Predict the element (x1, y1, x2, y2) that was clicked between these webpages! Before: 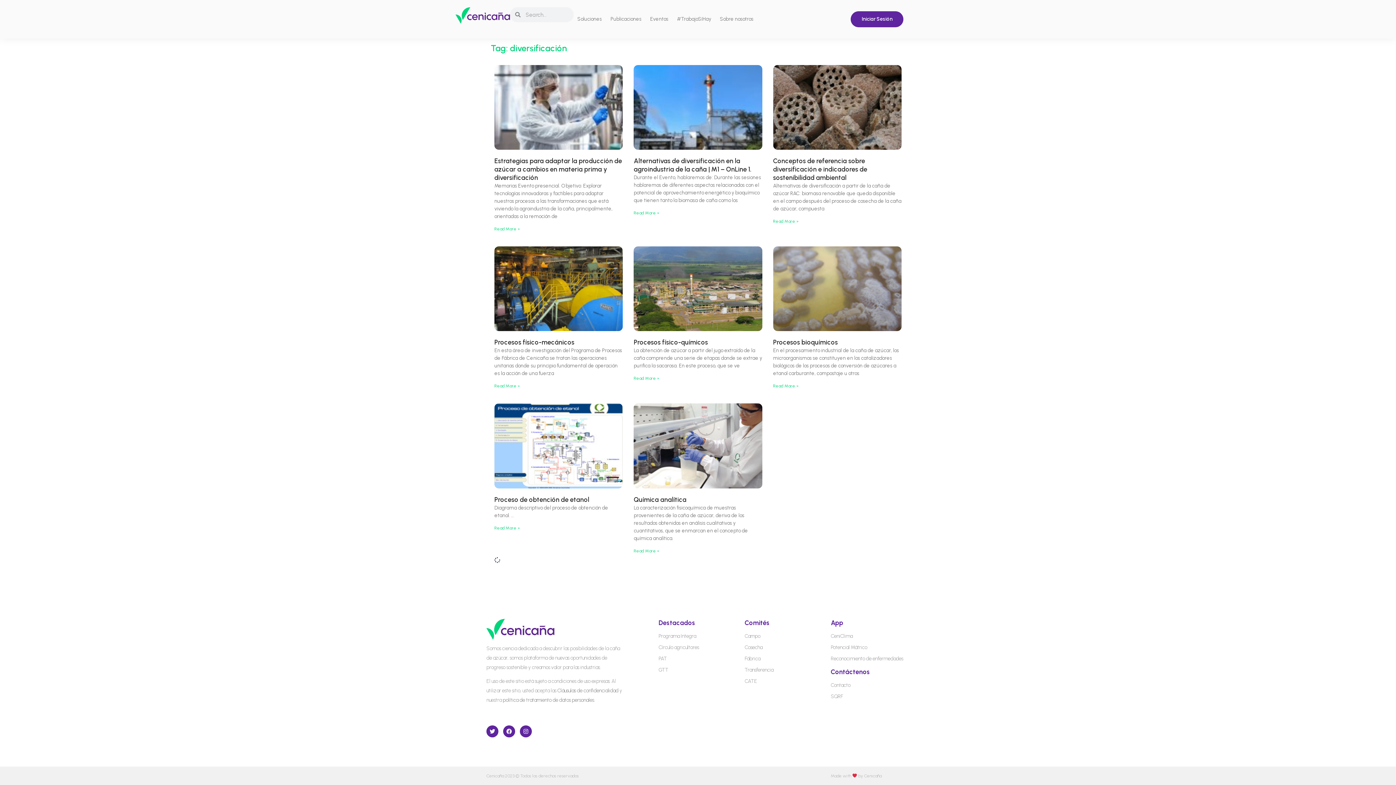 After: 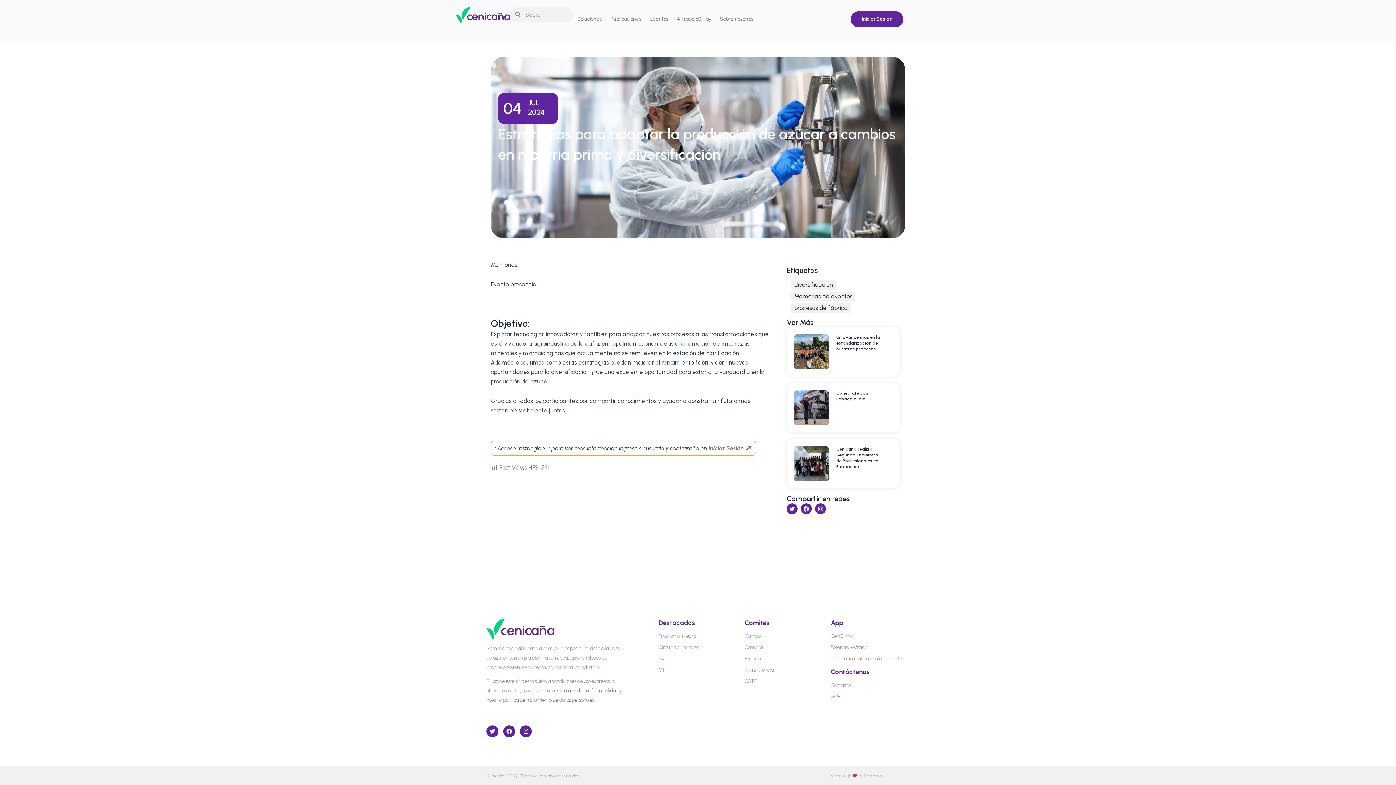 Action: bbox: (494, 226, 520, 231) label: Read more about Estrategias para adaptar la producción de azúcar a cambios en materia prima y diversificación